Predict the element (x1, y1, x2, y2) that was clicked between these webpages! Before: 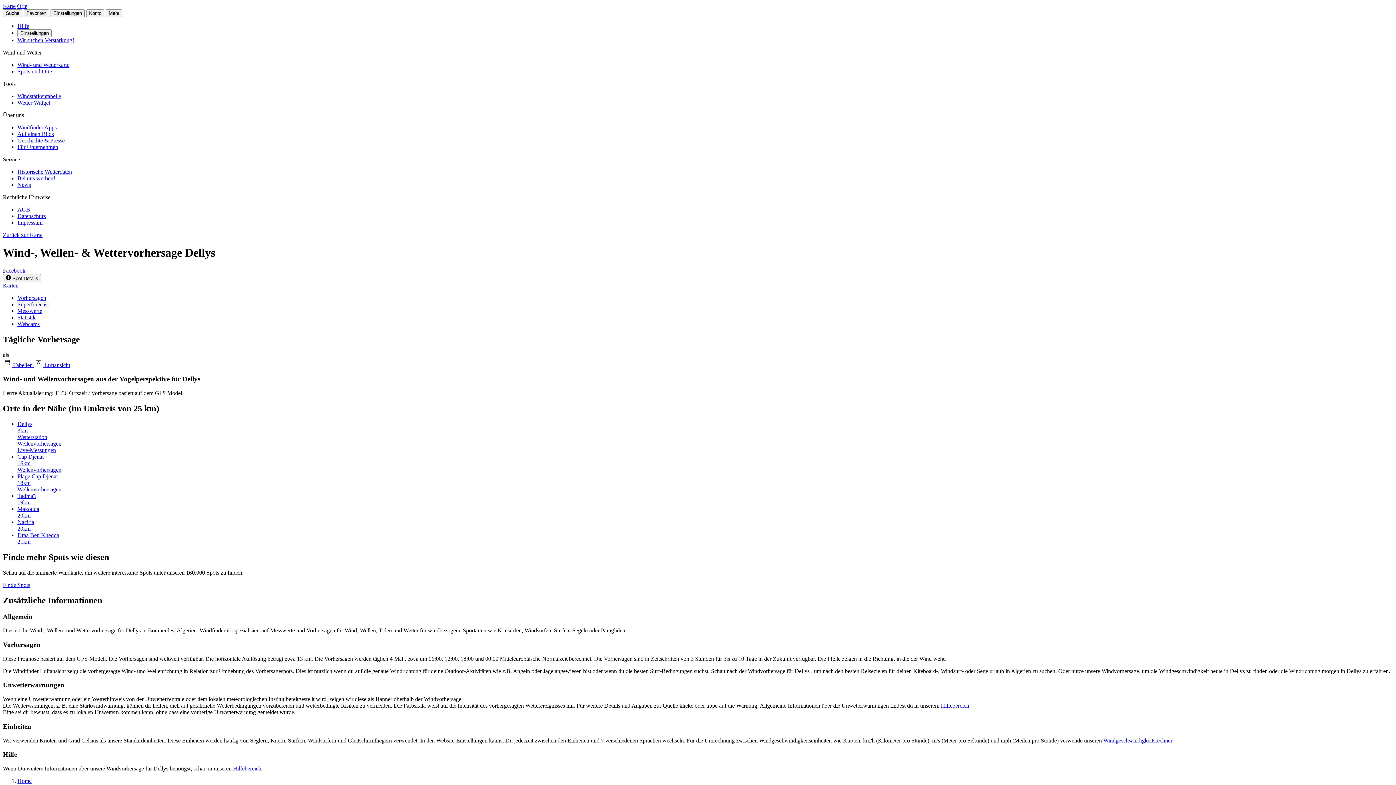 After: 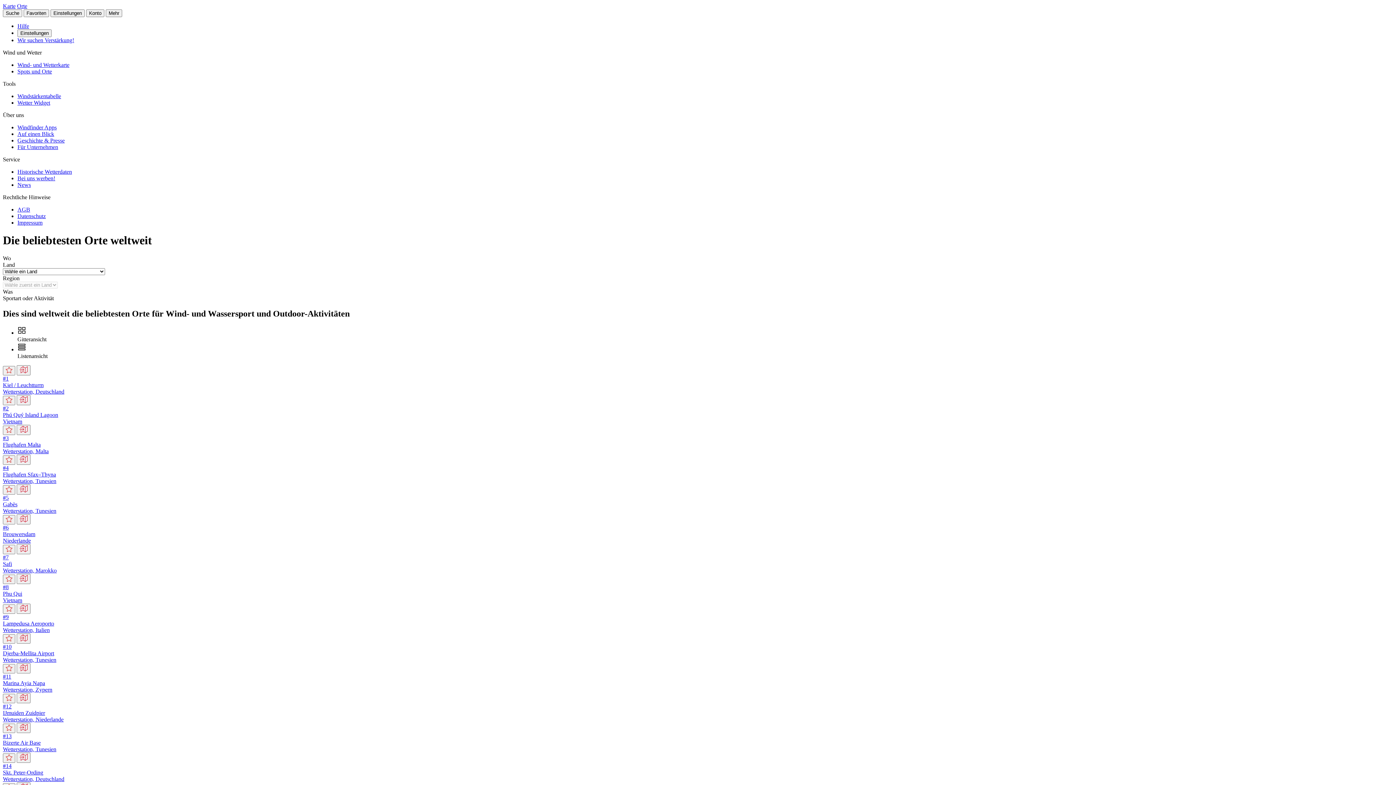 Action: bbox: (17, 68, 52, 74) label: Spots und Orte